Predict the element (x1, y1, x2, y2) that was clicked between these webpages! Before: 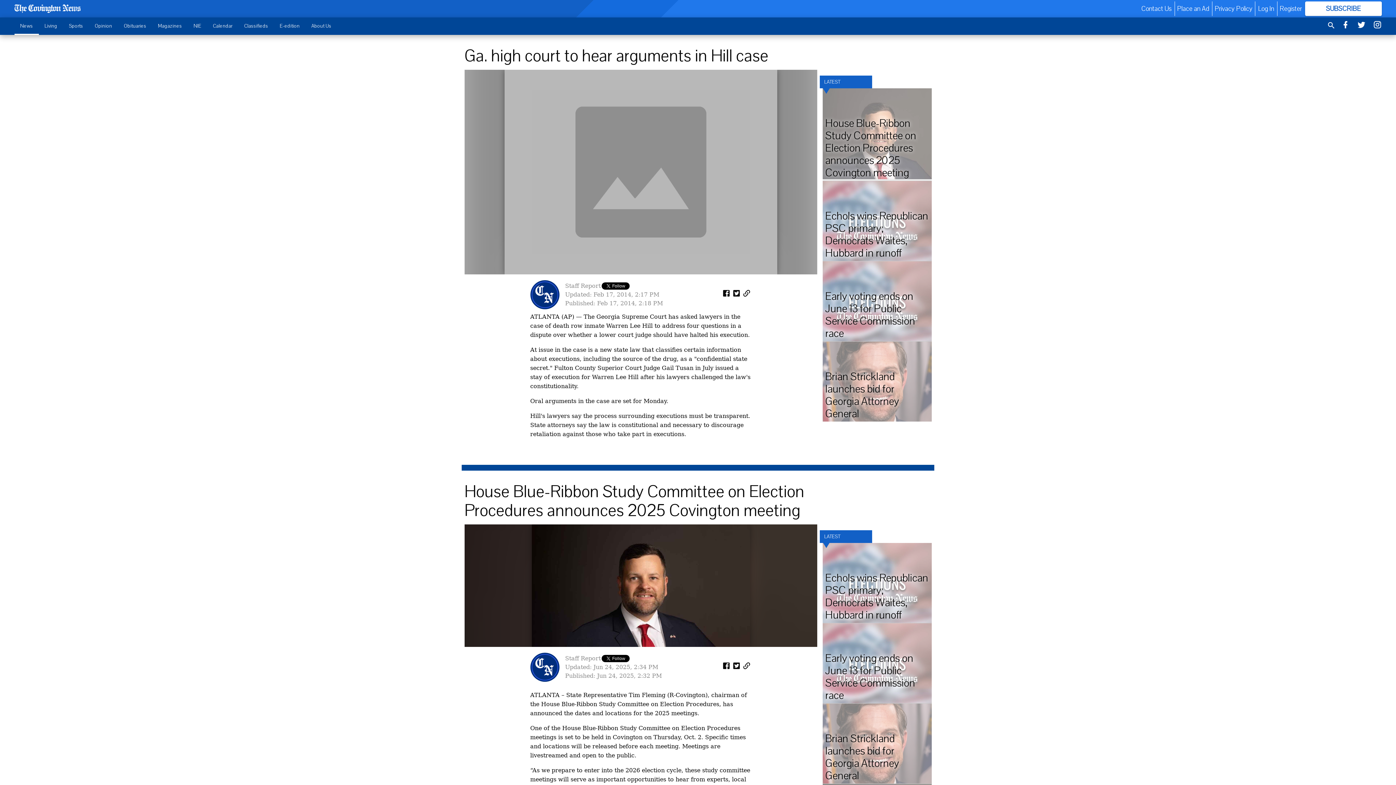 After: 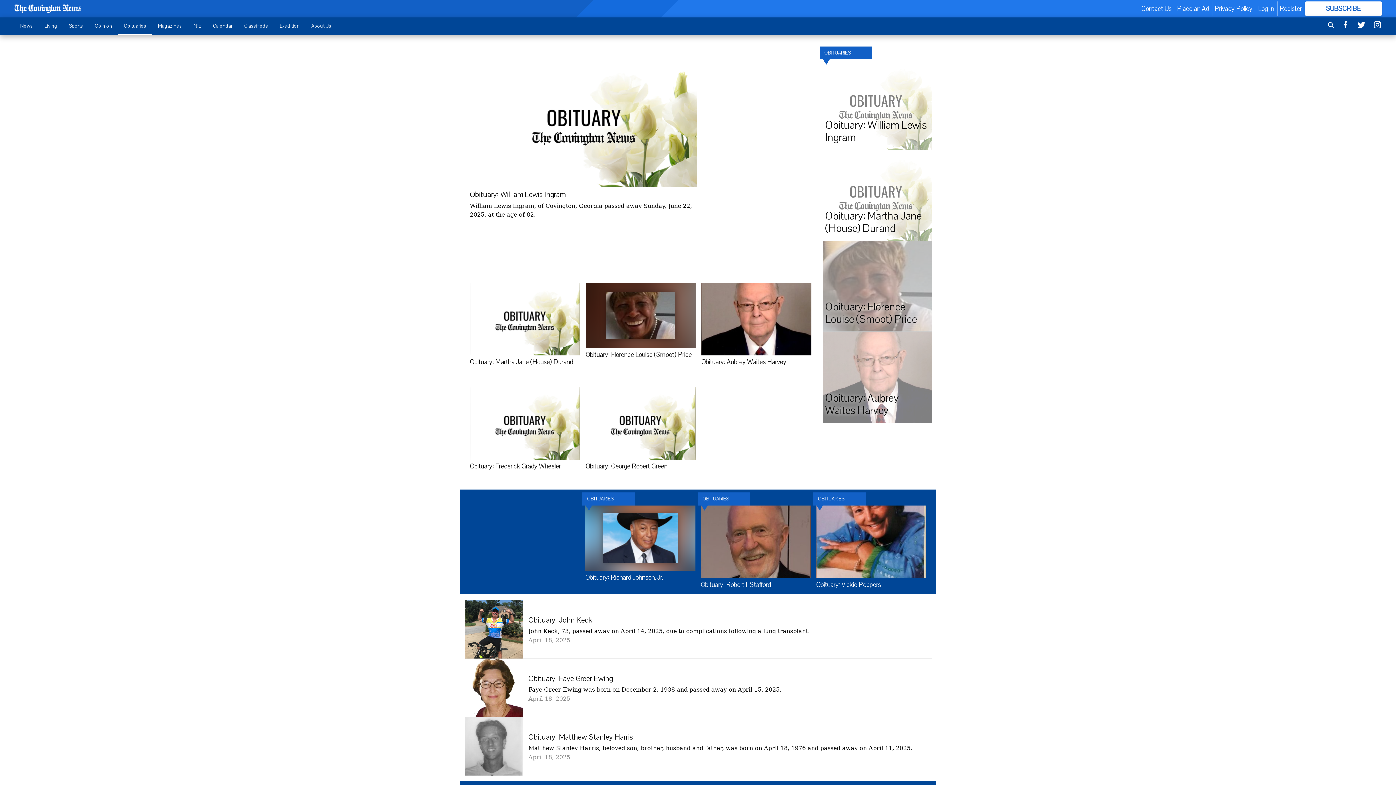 Action: bbox: (118, 18, 152, 33) label: Obituaries